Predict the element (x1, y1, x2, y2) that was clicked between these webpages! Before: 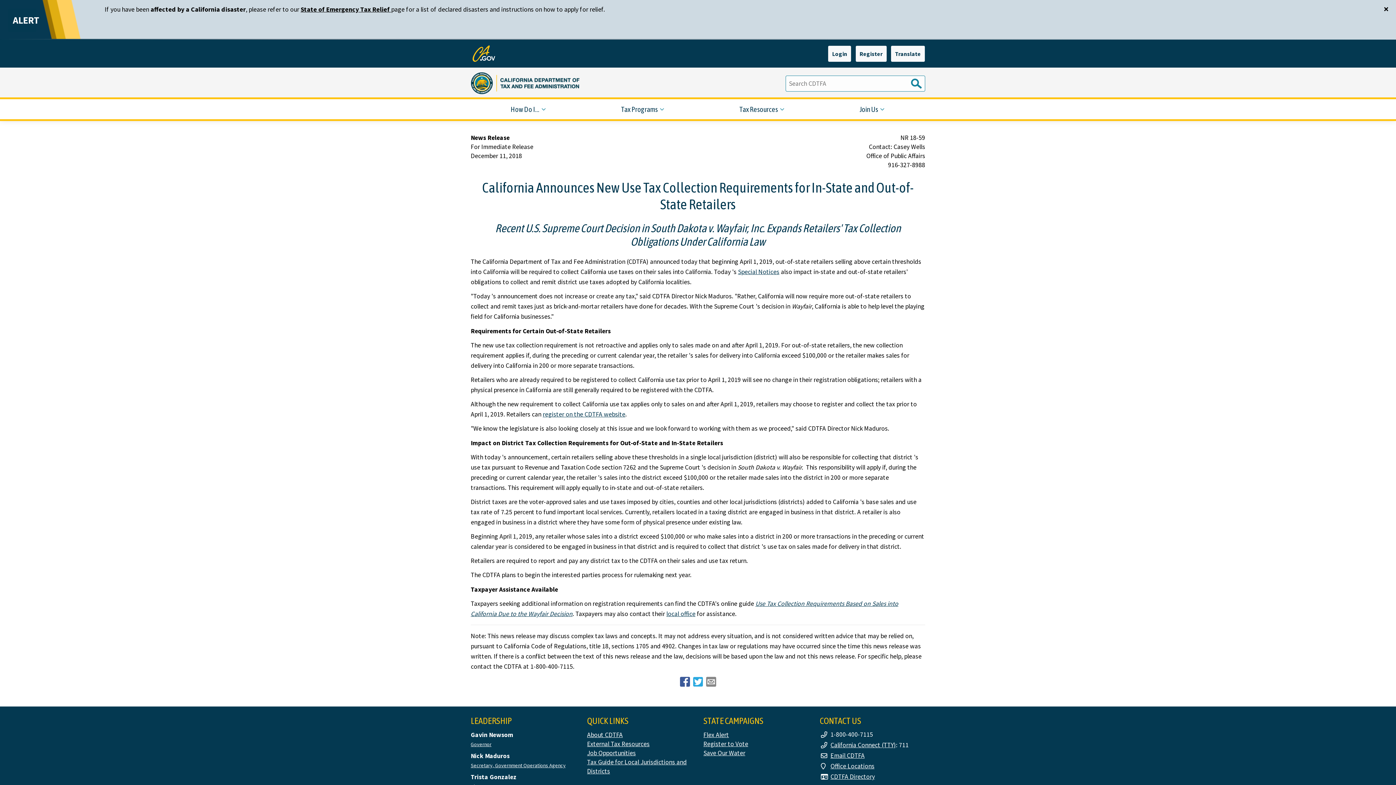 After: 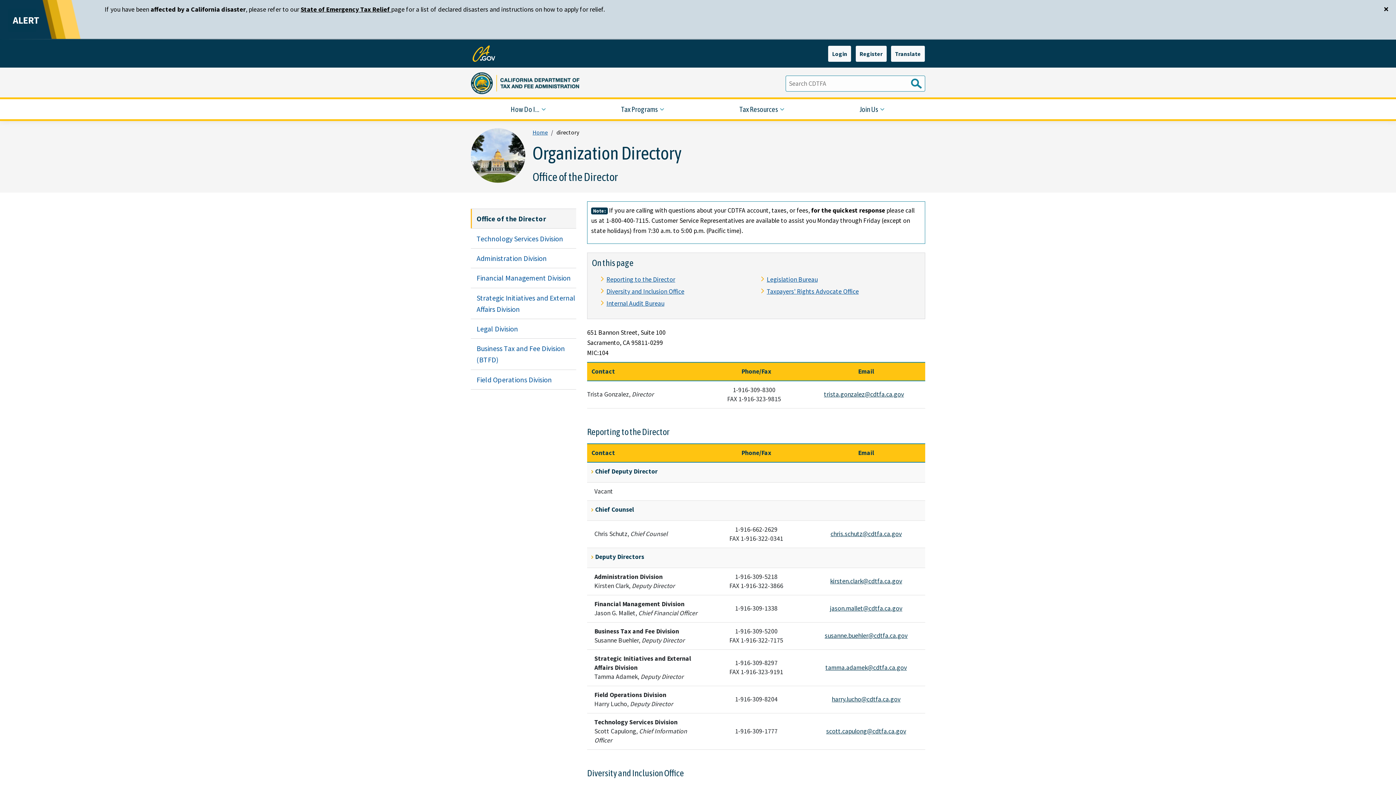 Action: bbox: (830, 772, 875, 780) label: CDTFA Directory